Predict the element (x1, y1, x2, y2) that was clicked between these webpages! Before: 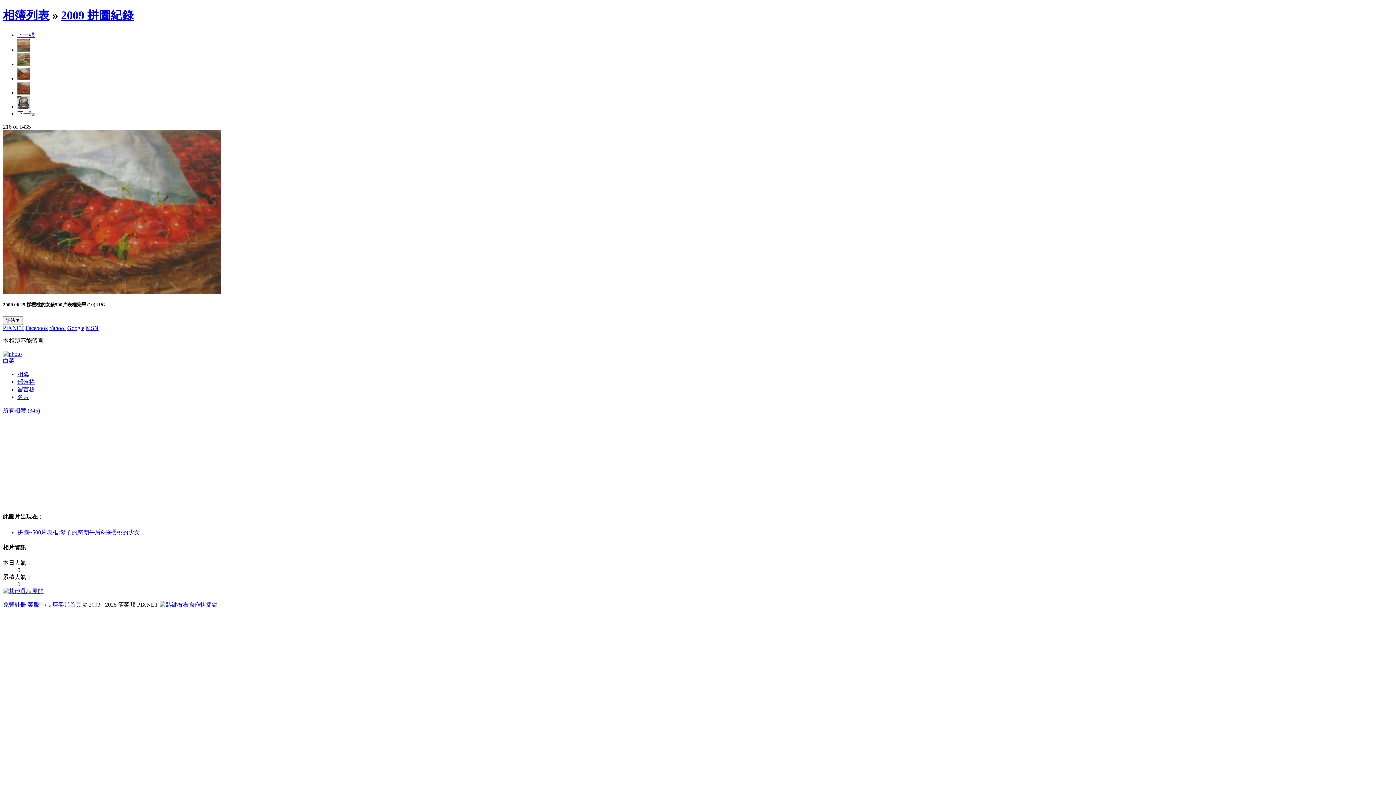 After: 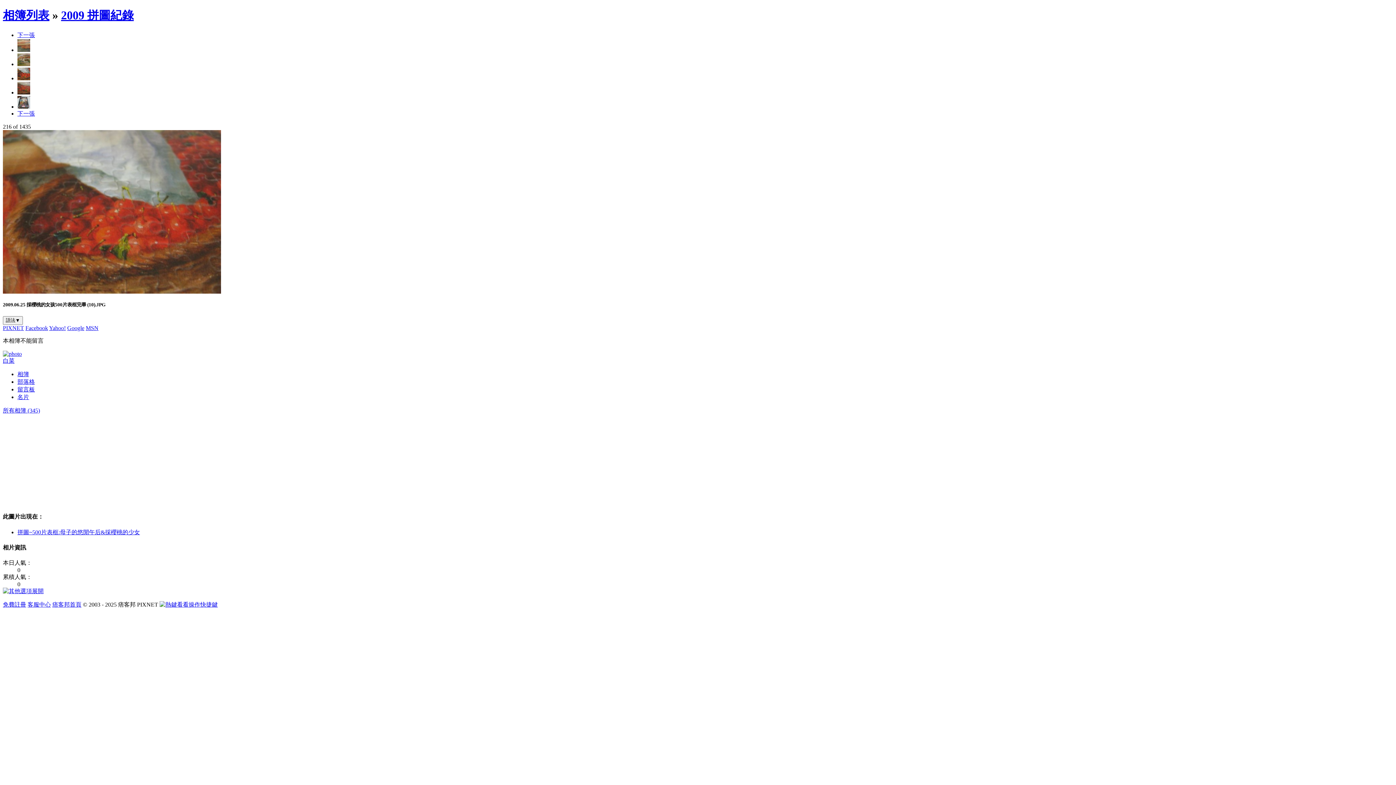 Action: bbox: (17, 31, 34, 38) label: 下一張